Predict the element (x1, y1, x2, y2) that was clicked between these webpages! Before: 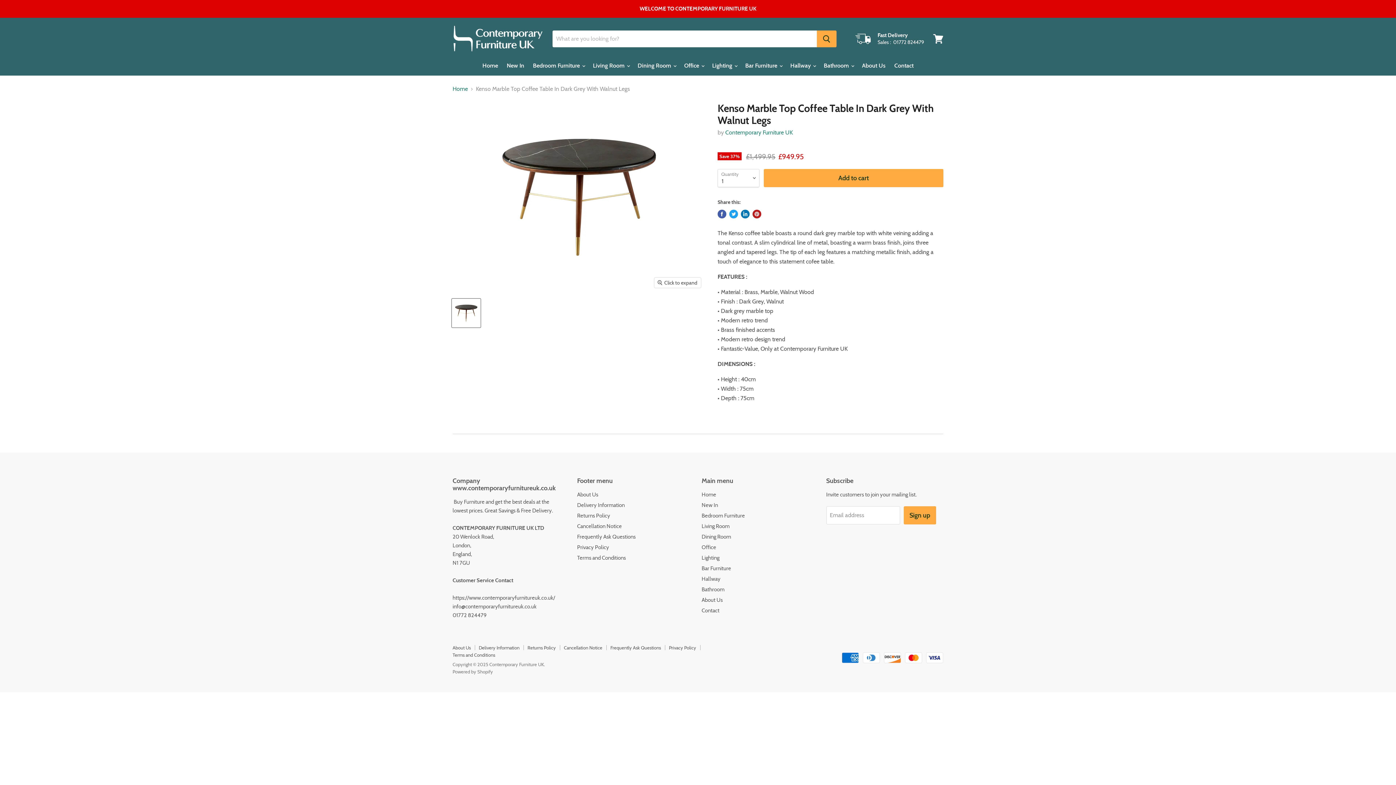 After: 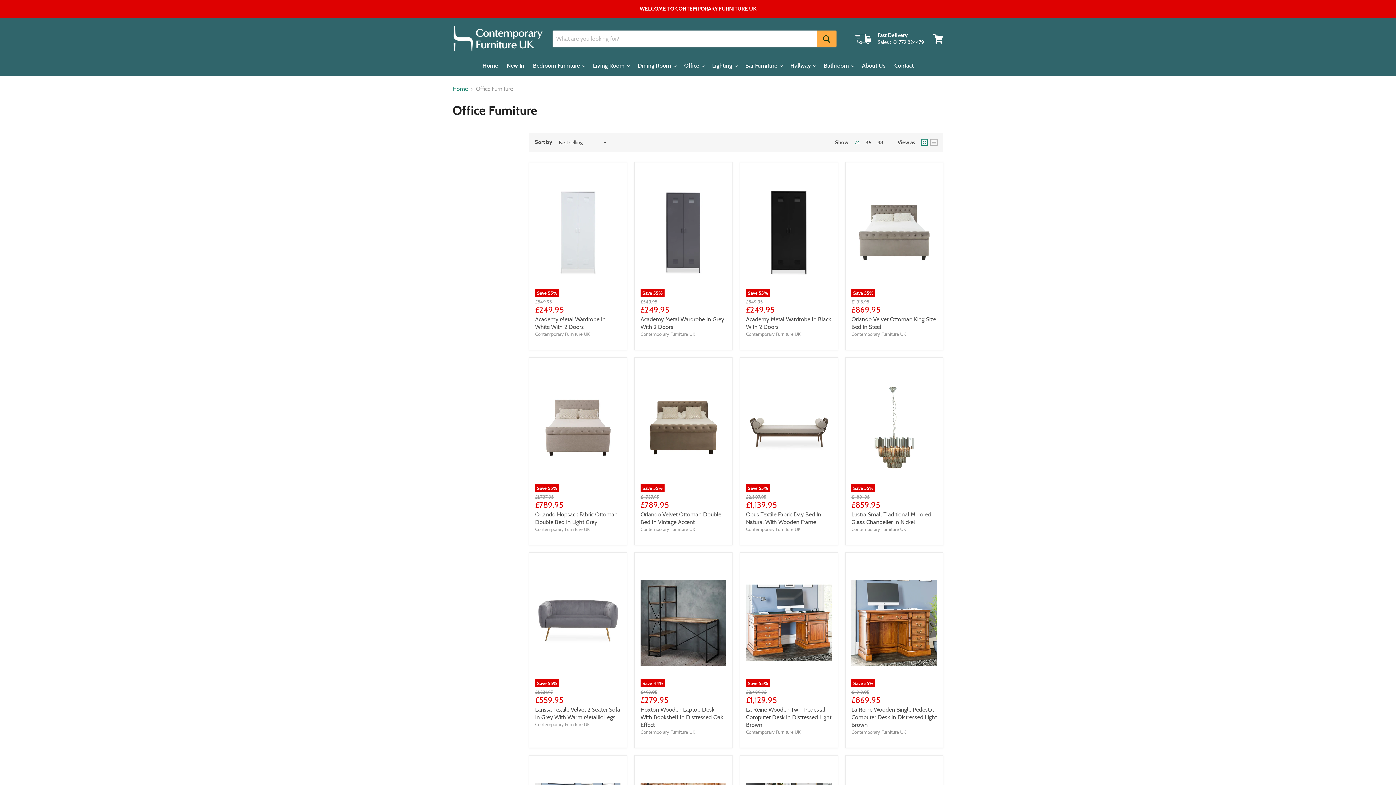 Action: label: Office bbox: (701, 544, 716, 551)